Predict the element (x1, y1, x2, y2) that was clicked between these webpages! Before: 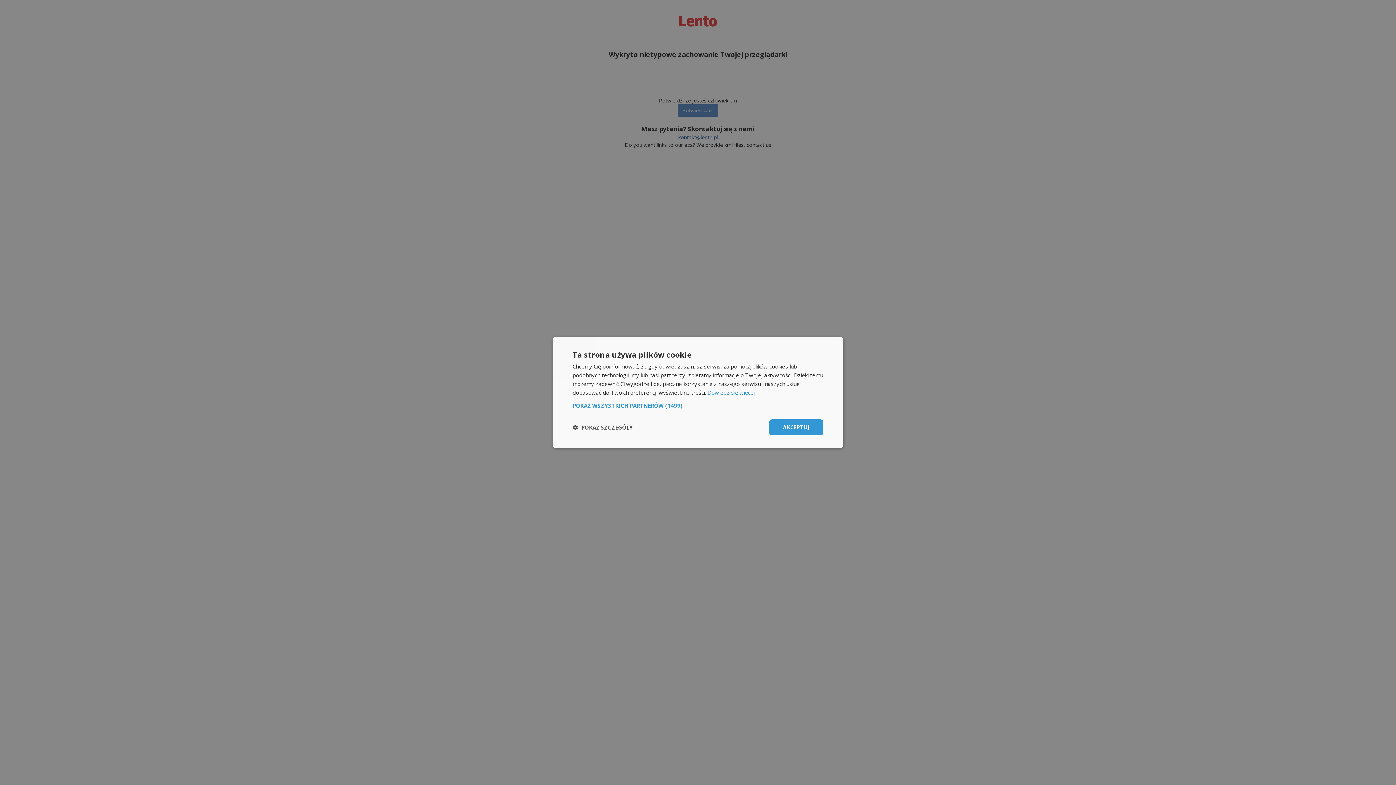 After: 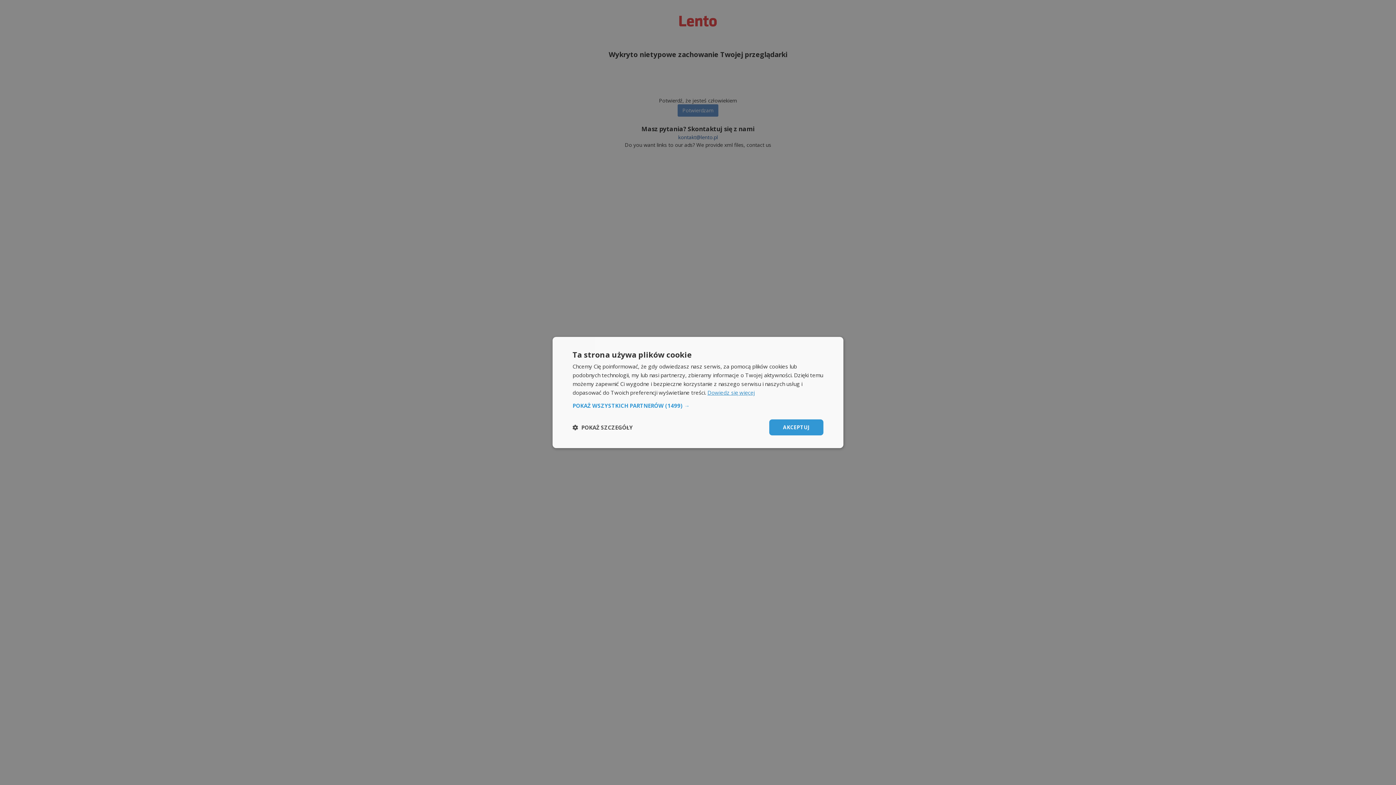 Action: bbox: (707, 389, 755, 396) label: Dowiedz się więcej, opens a new window